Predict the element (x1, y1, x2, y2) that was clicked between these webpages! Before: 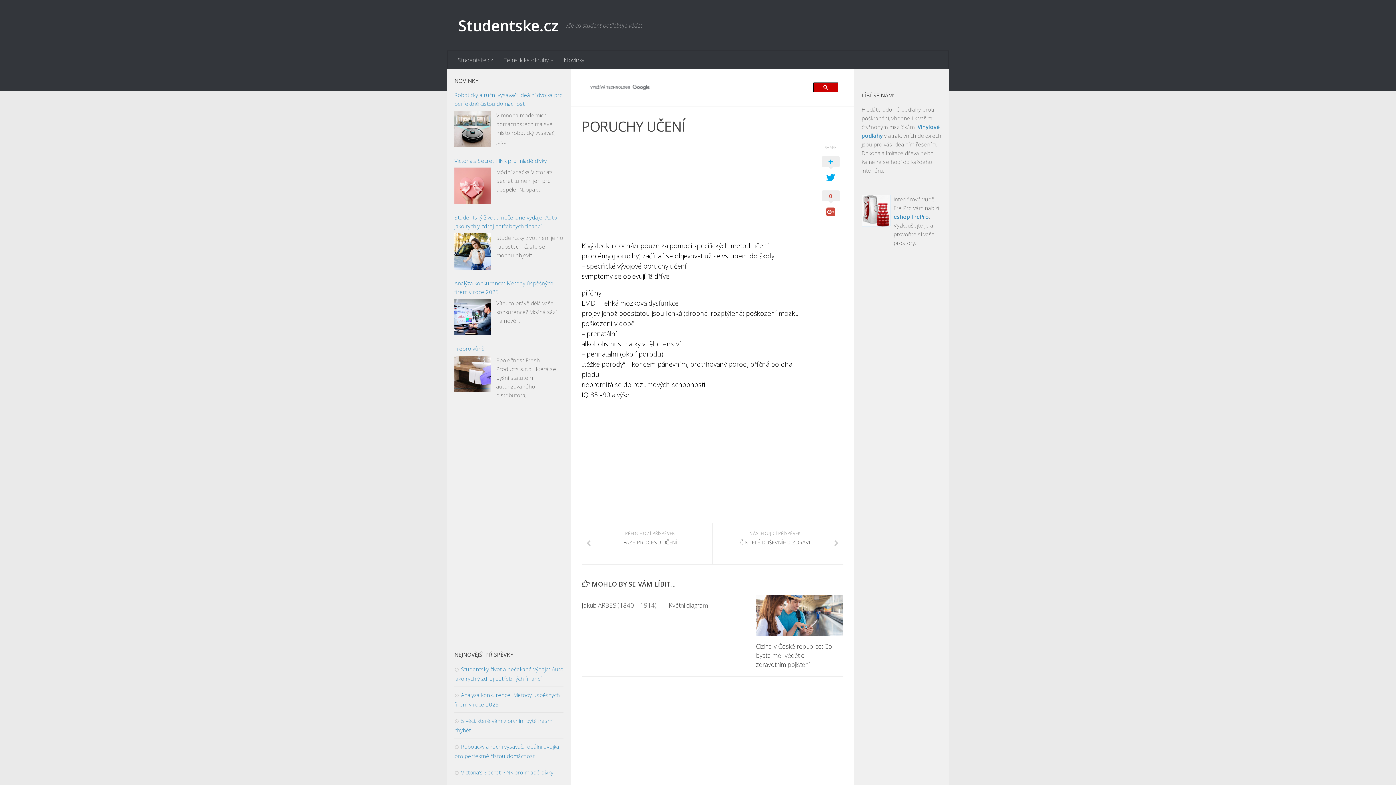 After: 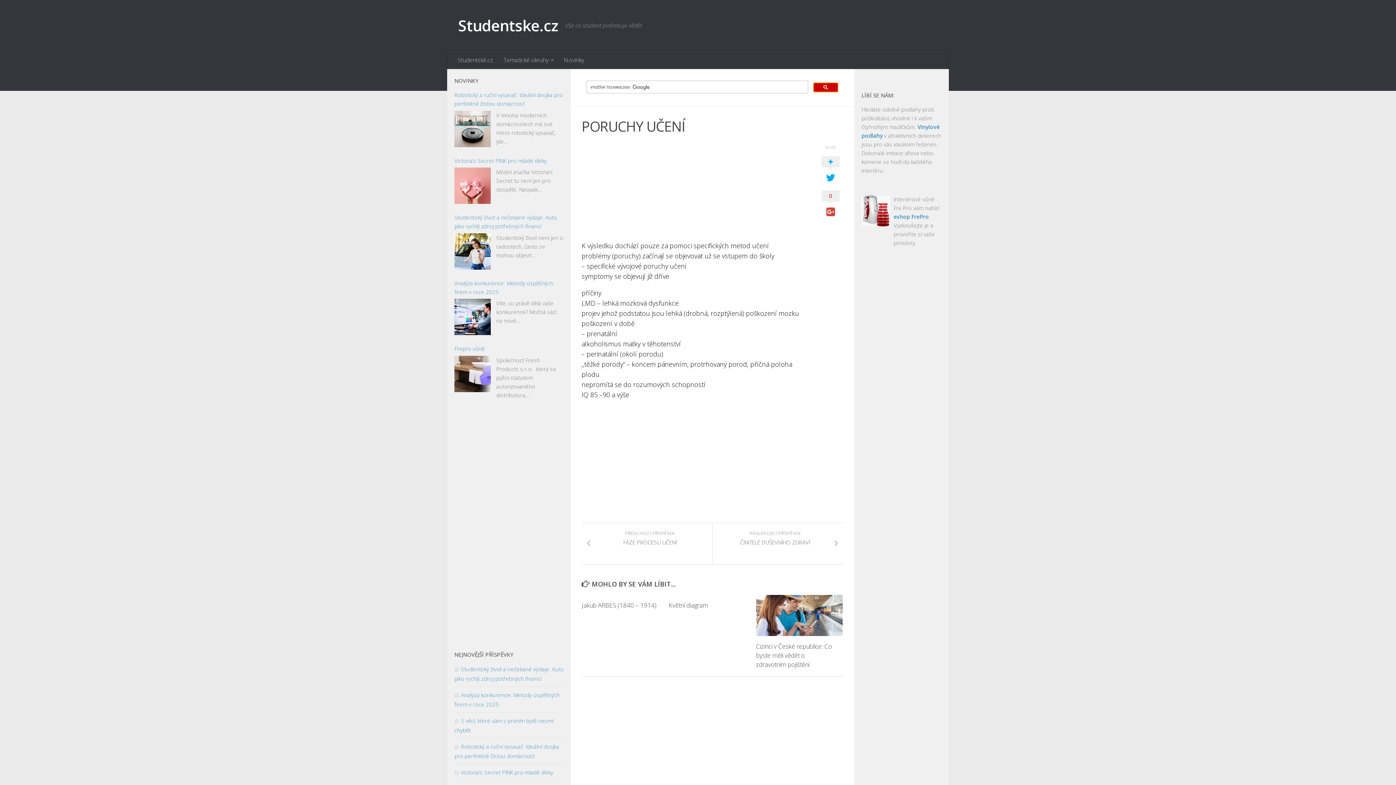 Action: bbox: (813, 82, 838, 92)